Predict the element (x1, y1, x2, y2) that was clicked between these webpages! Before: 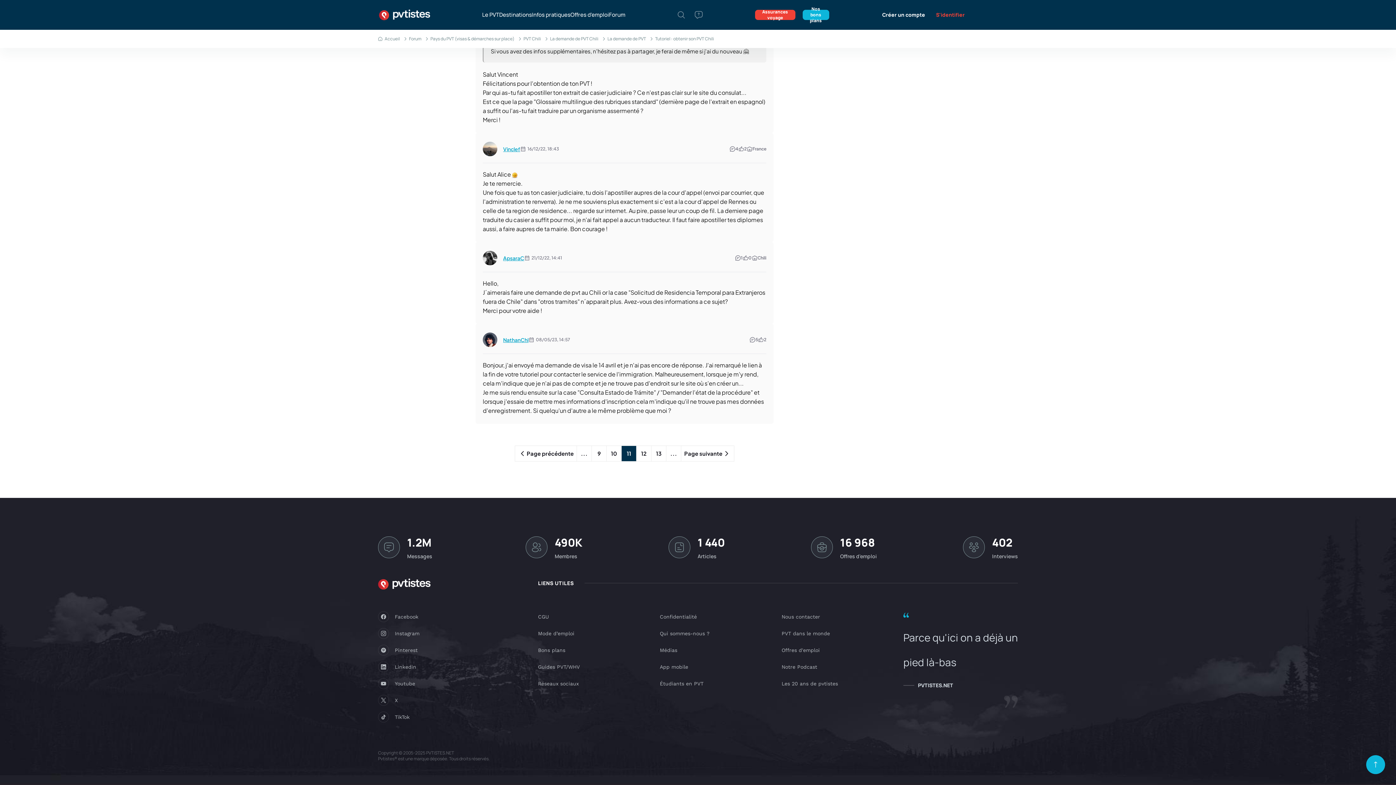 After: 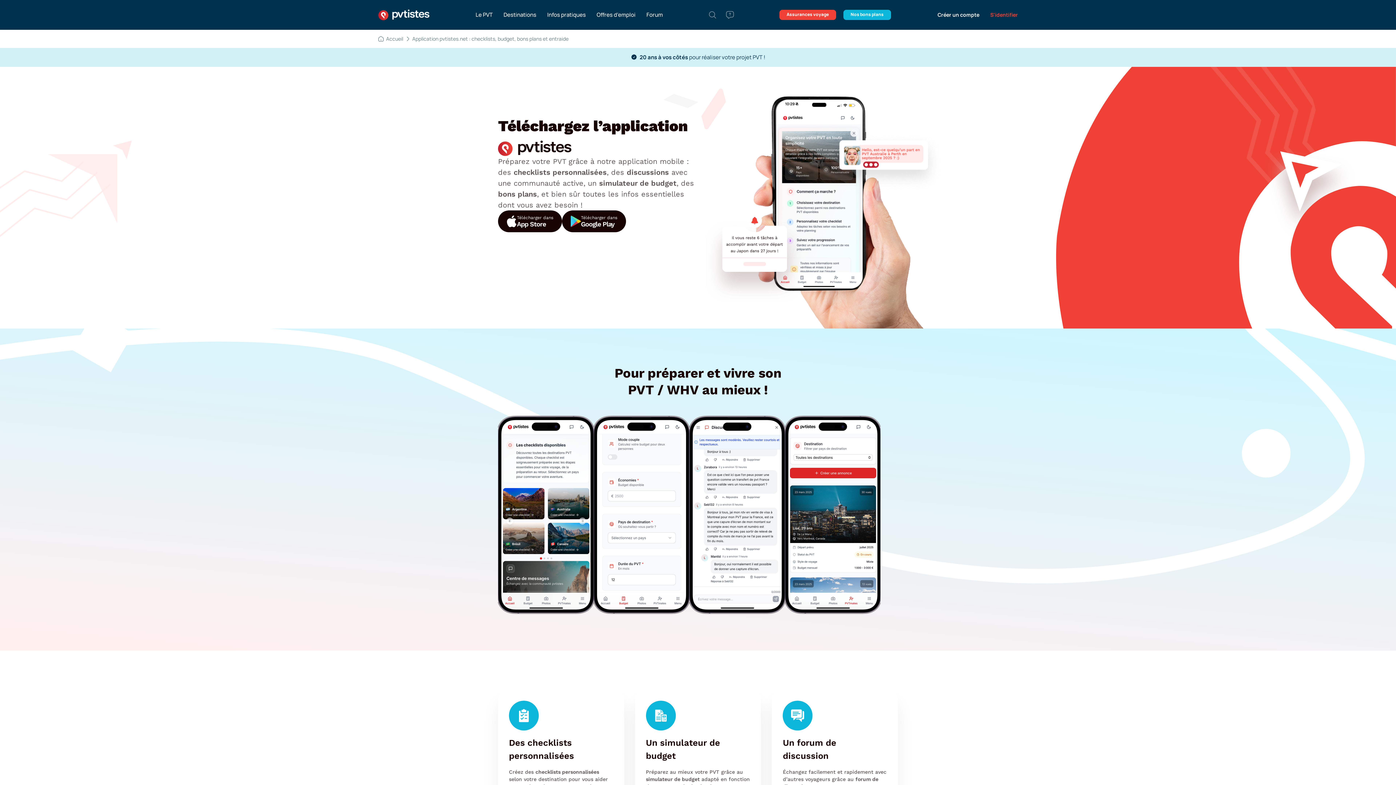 Action: label: App mobile bbox: (660, 661, 688, 672)